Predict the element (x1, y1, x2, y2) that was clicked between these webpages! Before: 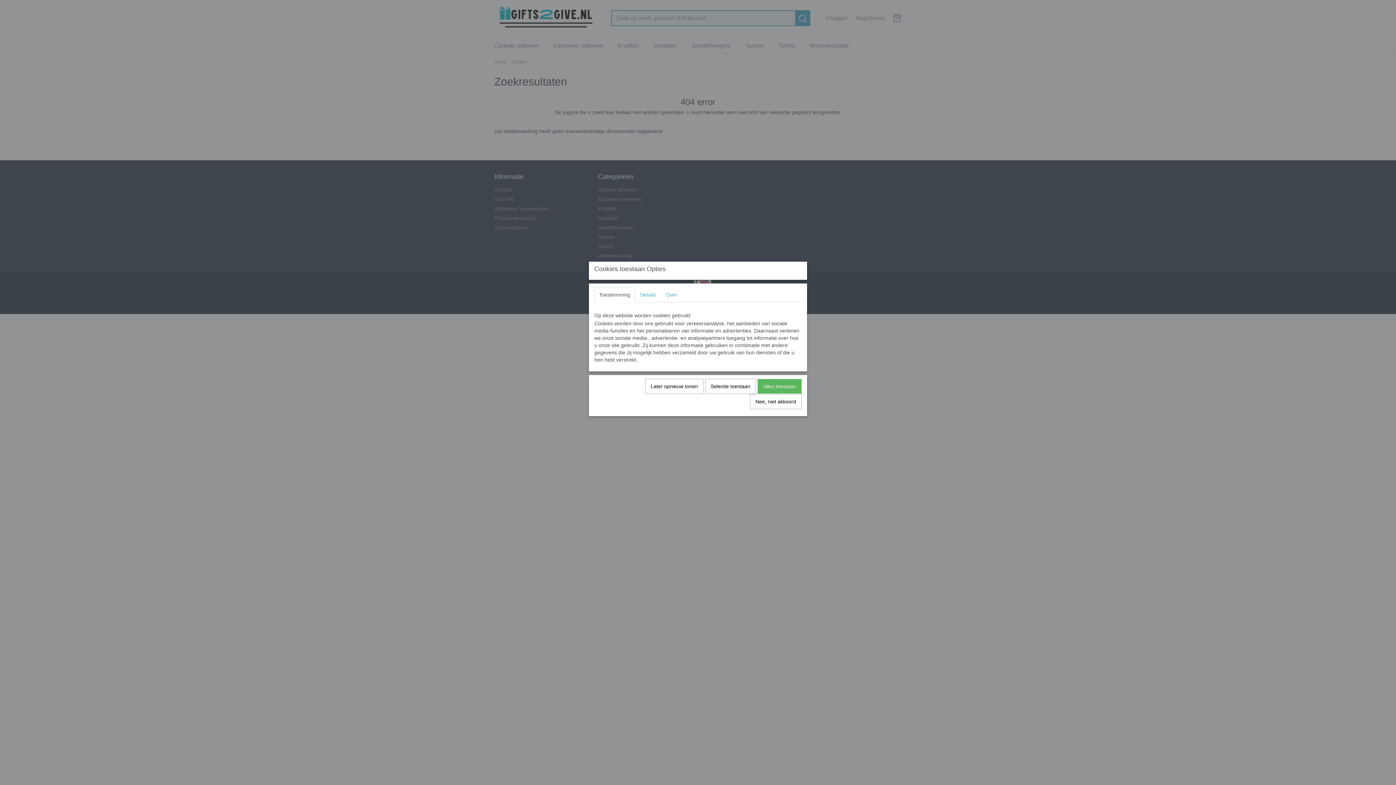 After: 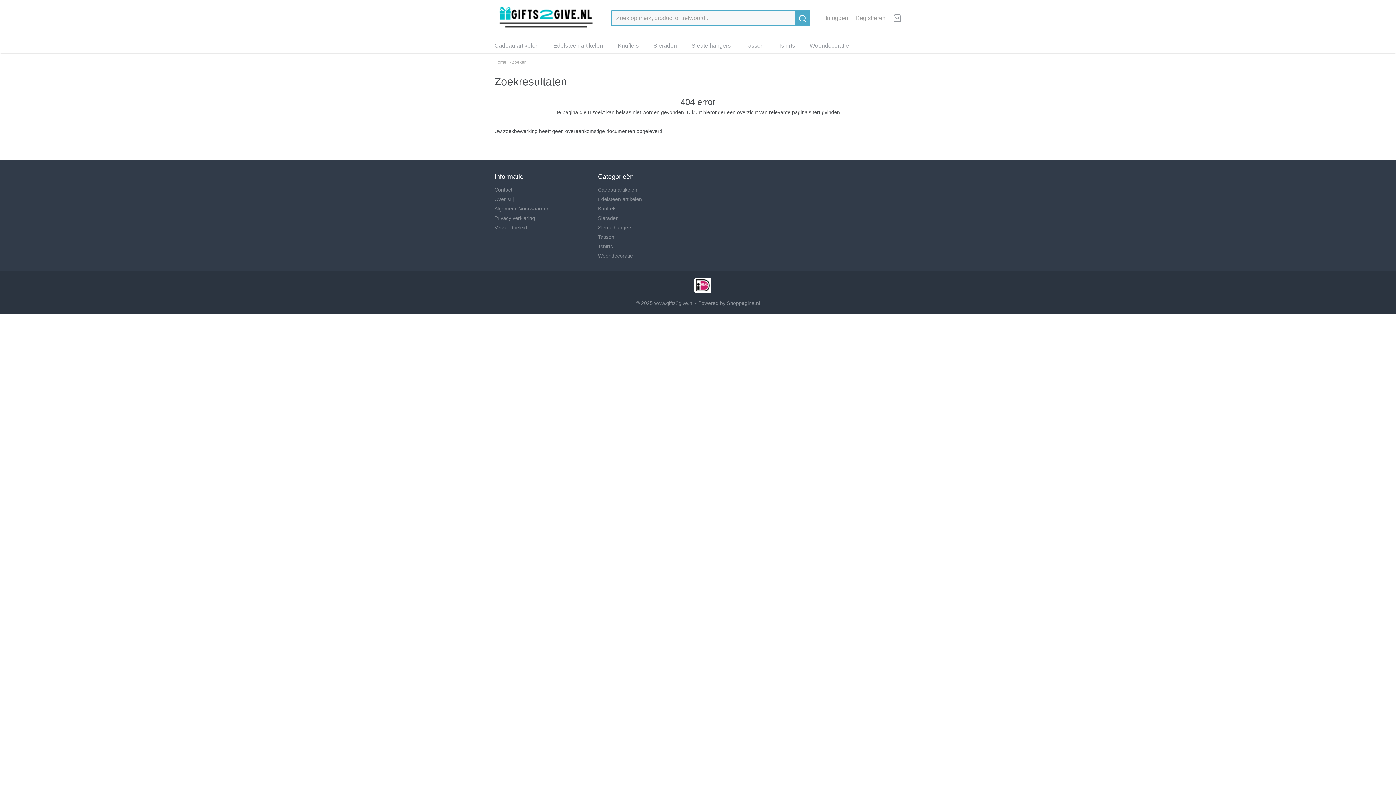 Action: label: Nee, niet akkoord bbox: (750, 394, 801, 409)